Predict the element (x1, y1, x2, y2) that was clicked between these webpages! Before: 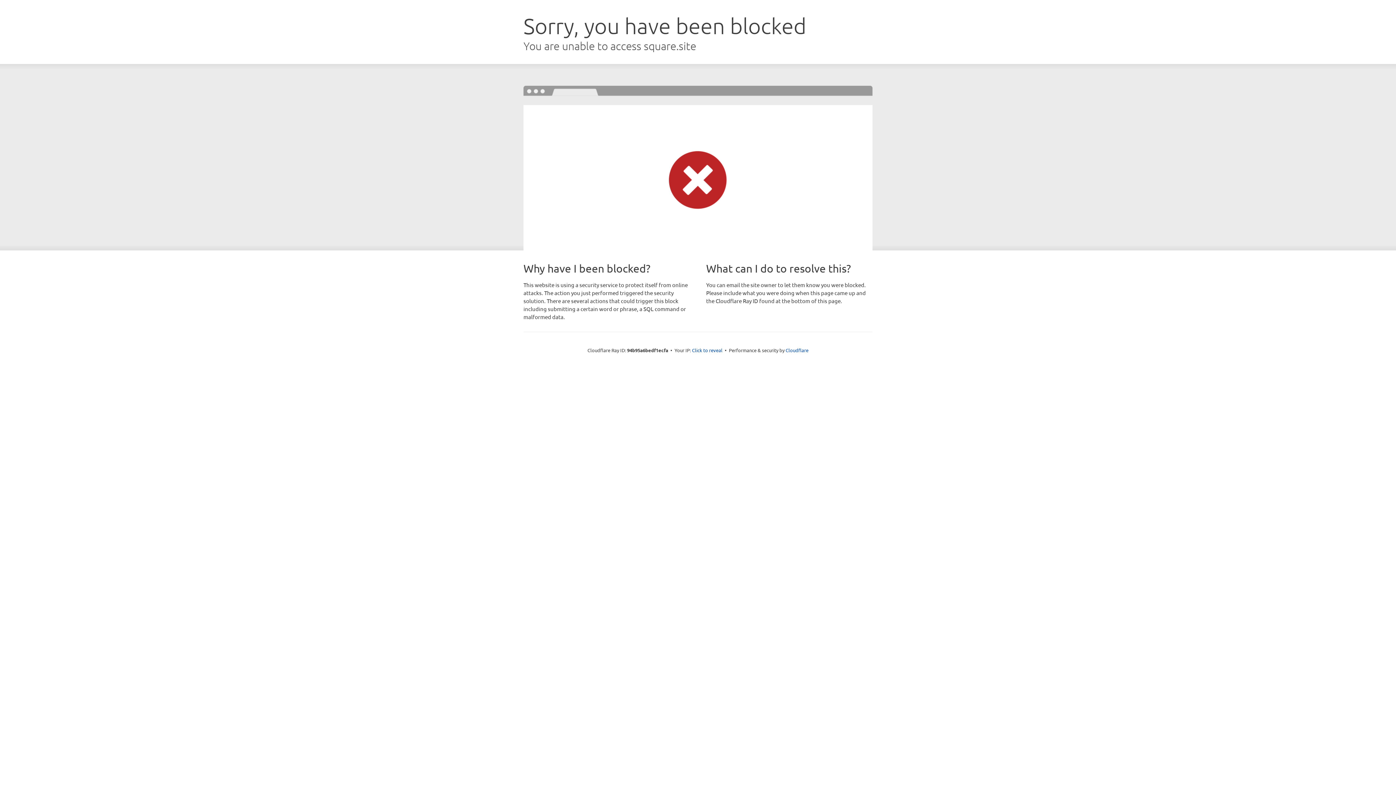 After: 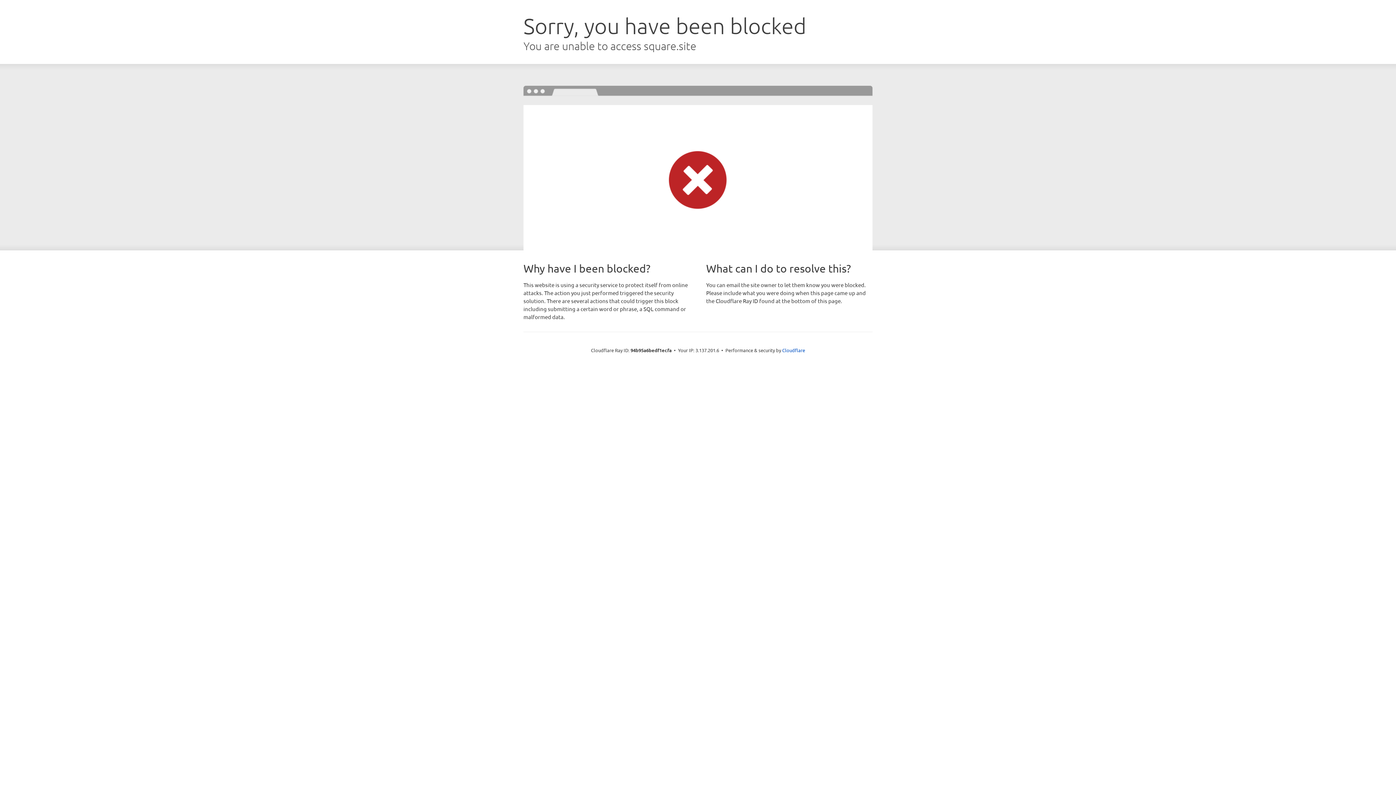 Action: label: Click to reveal bbox: (692, 346, 722, 353)